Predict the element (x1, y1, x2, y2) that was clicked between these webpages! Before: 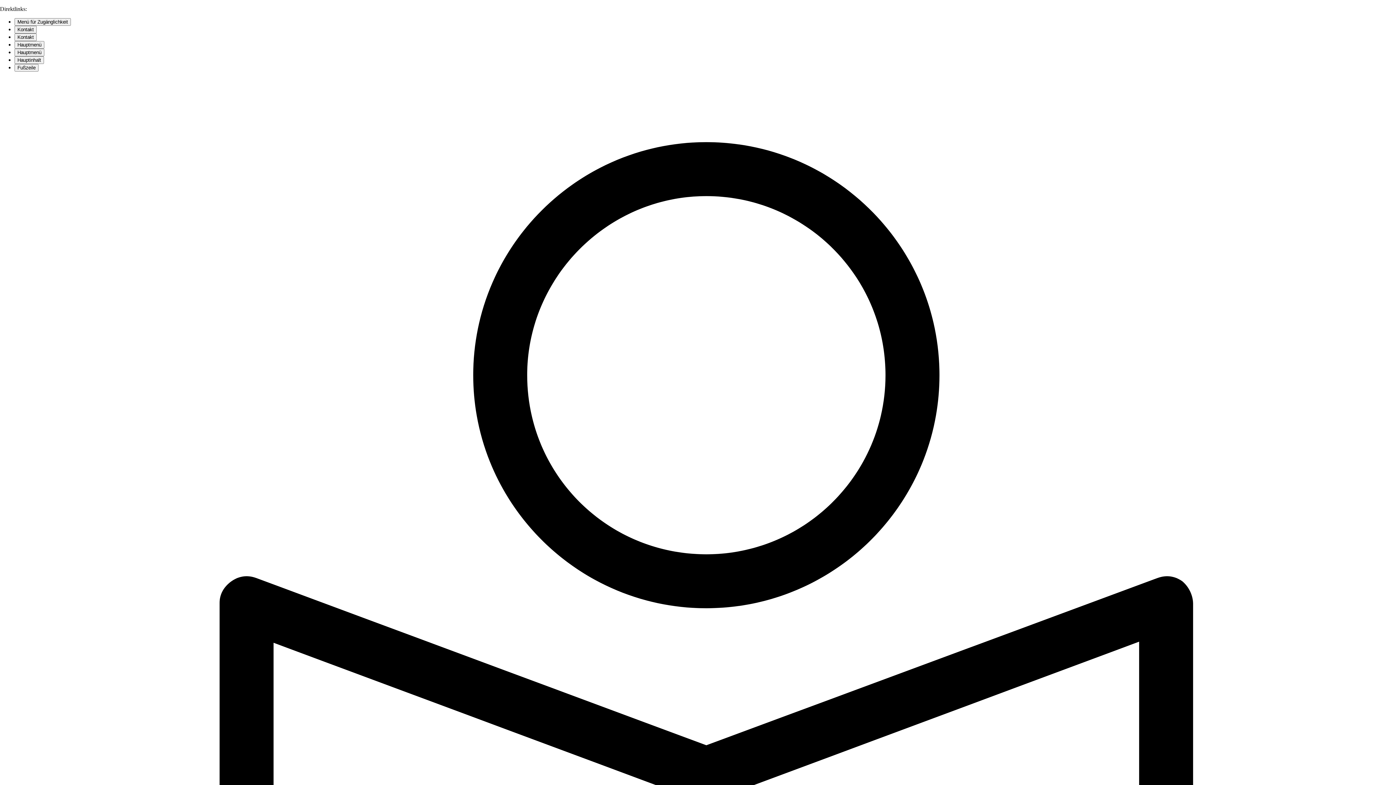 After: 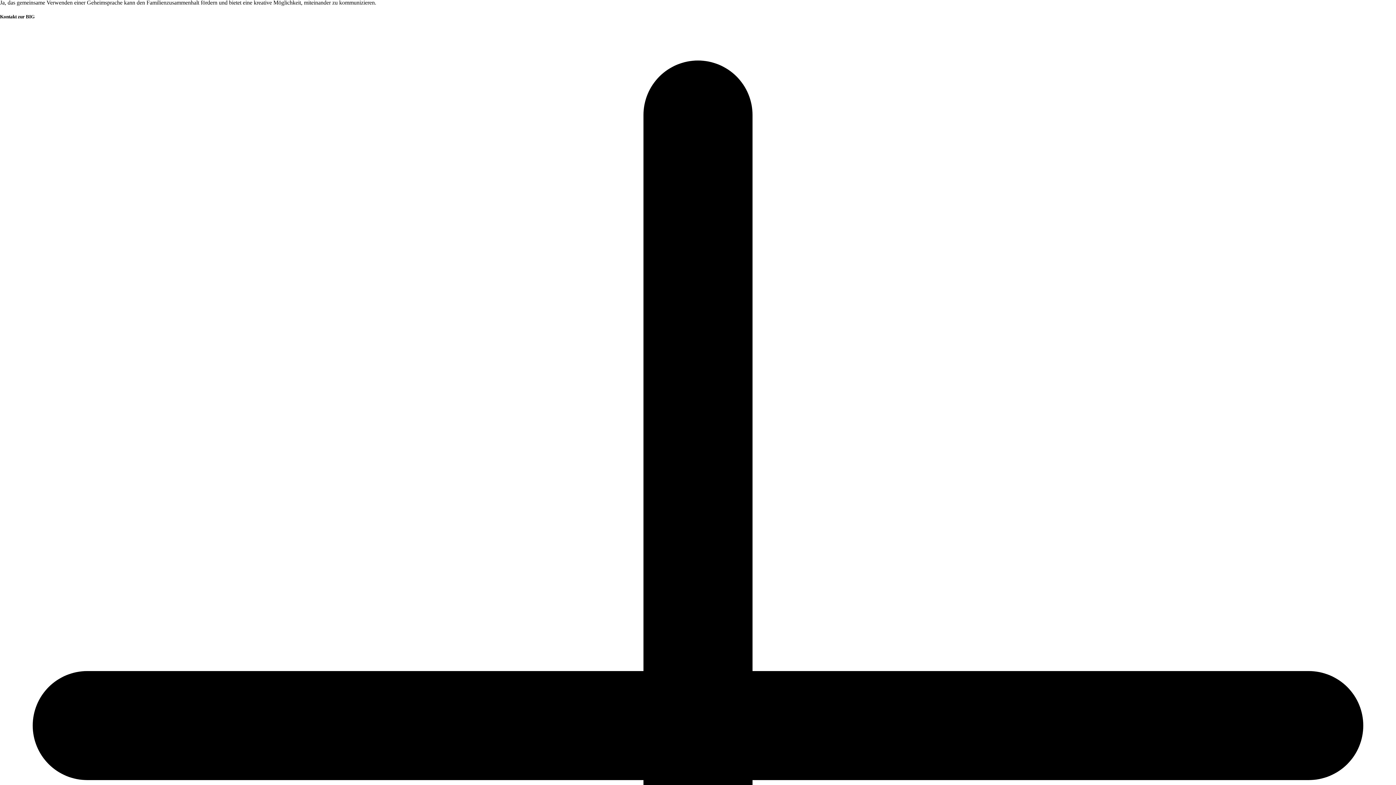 Action: bbox: (14, 64, 38, 71) label: Fußzeile